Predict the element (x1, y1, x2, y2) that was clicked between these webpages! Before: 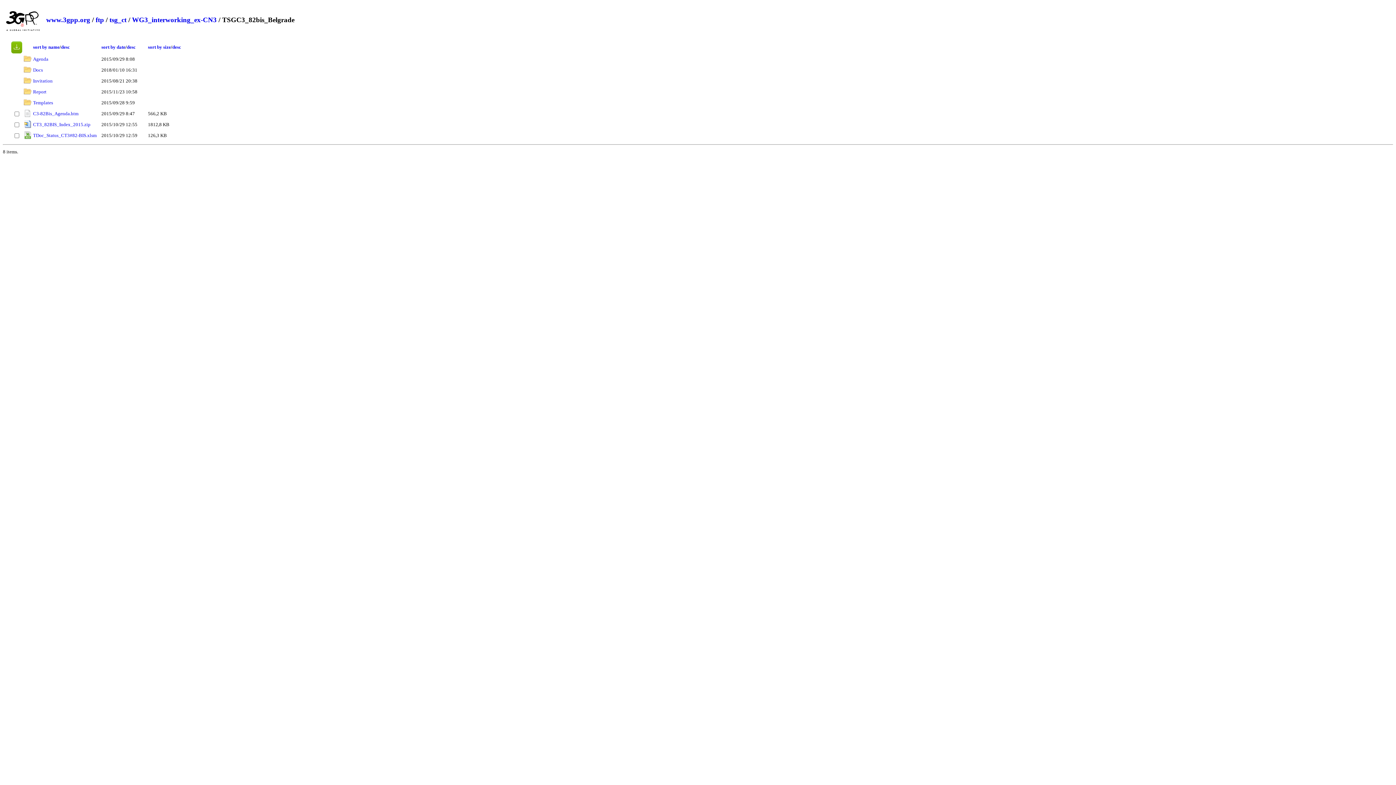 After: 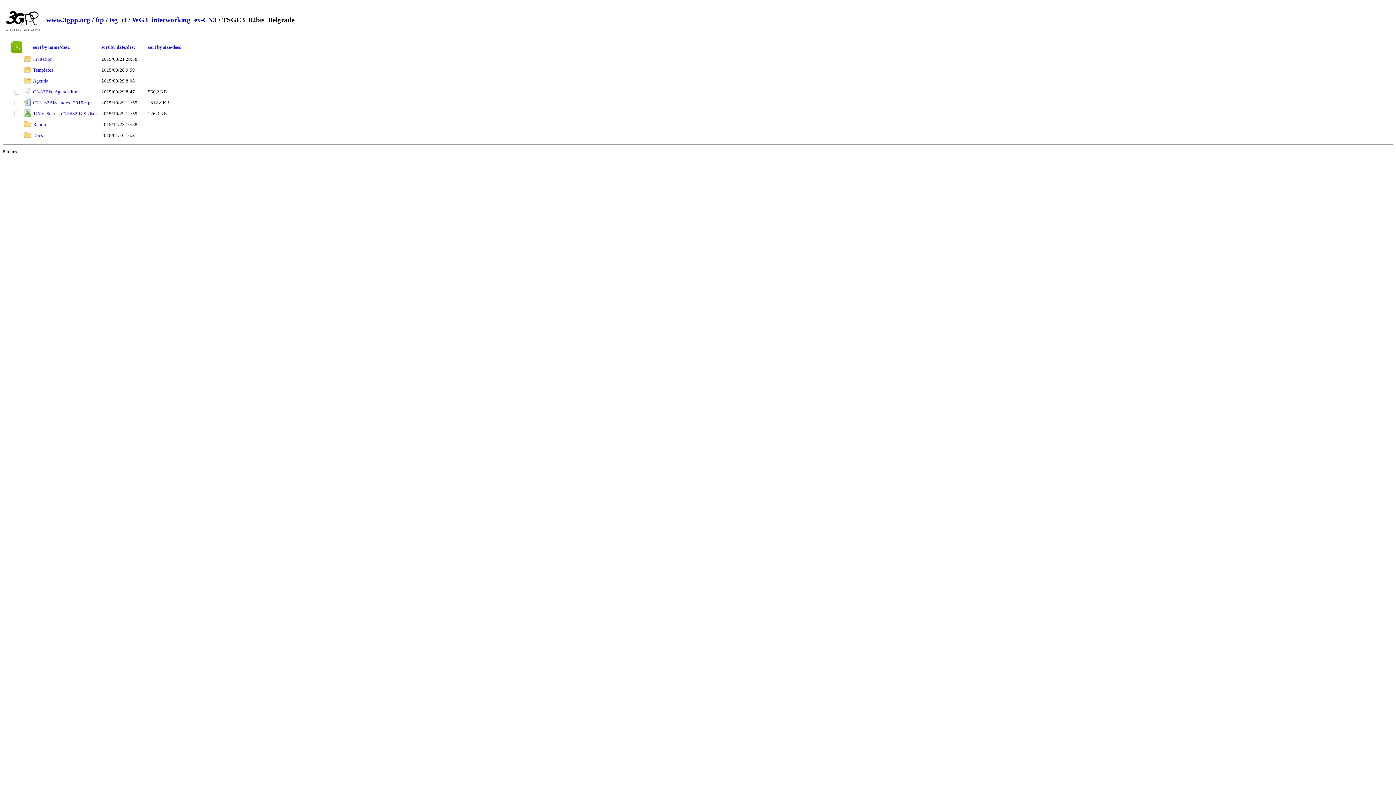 Action: label: sort by date bbox: (101, 44, 125, 49)